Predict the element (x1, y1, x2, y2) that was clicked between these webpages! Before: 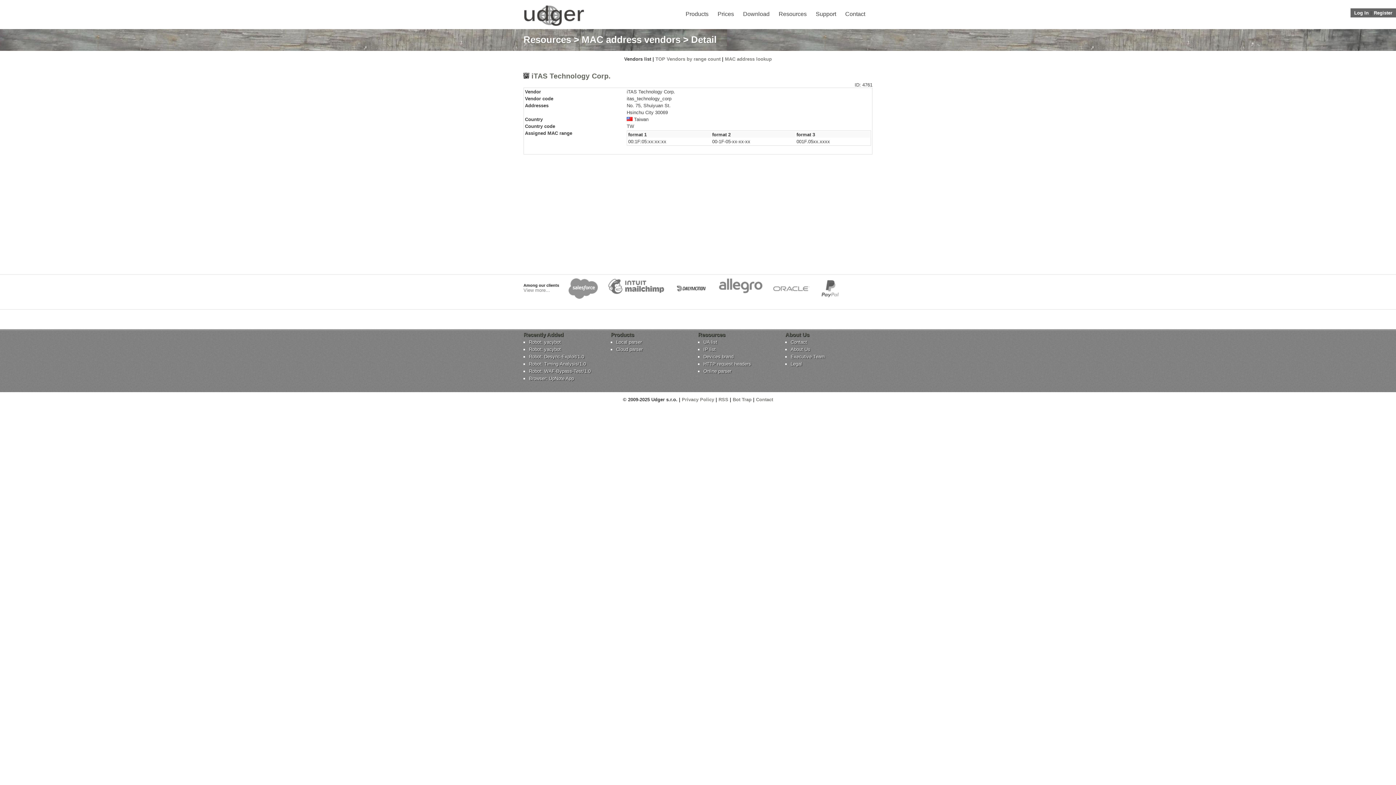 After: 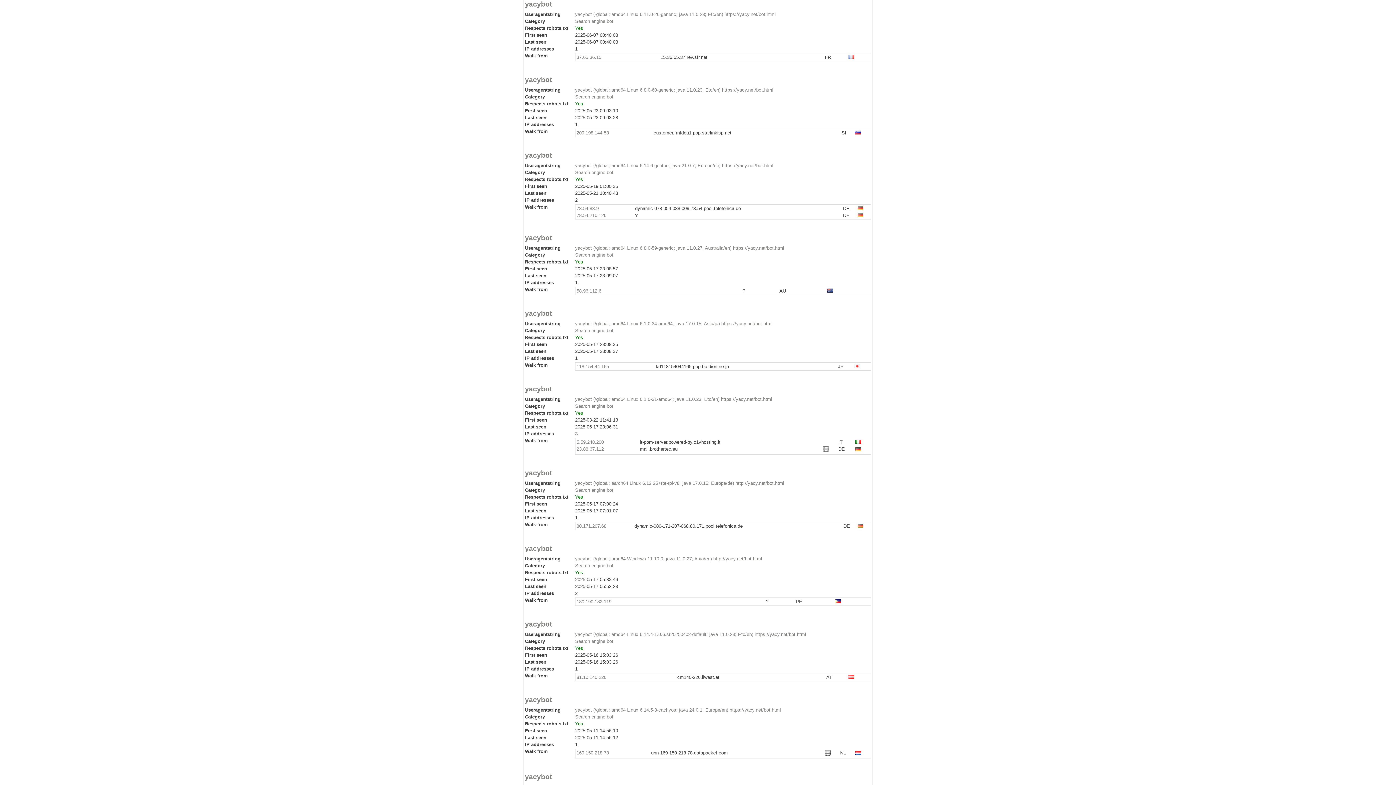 Action: bbox: (529, 346, 605, 352) label: Robot: yacybot